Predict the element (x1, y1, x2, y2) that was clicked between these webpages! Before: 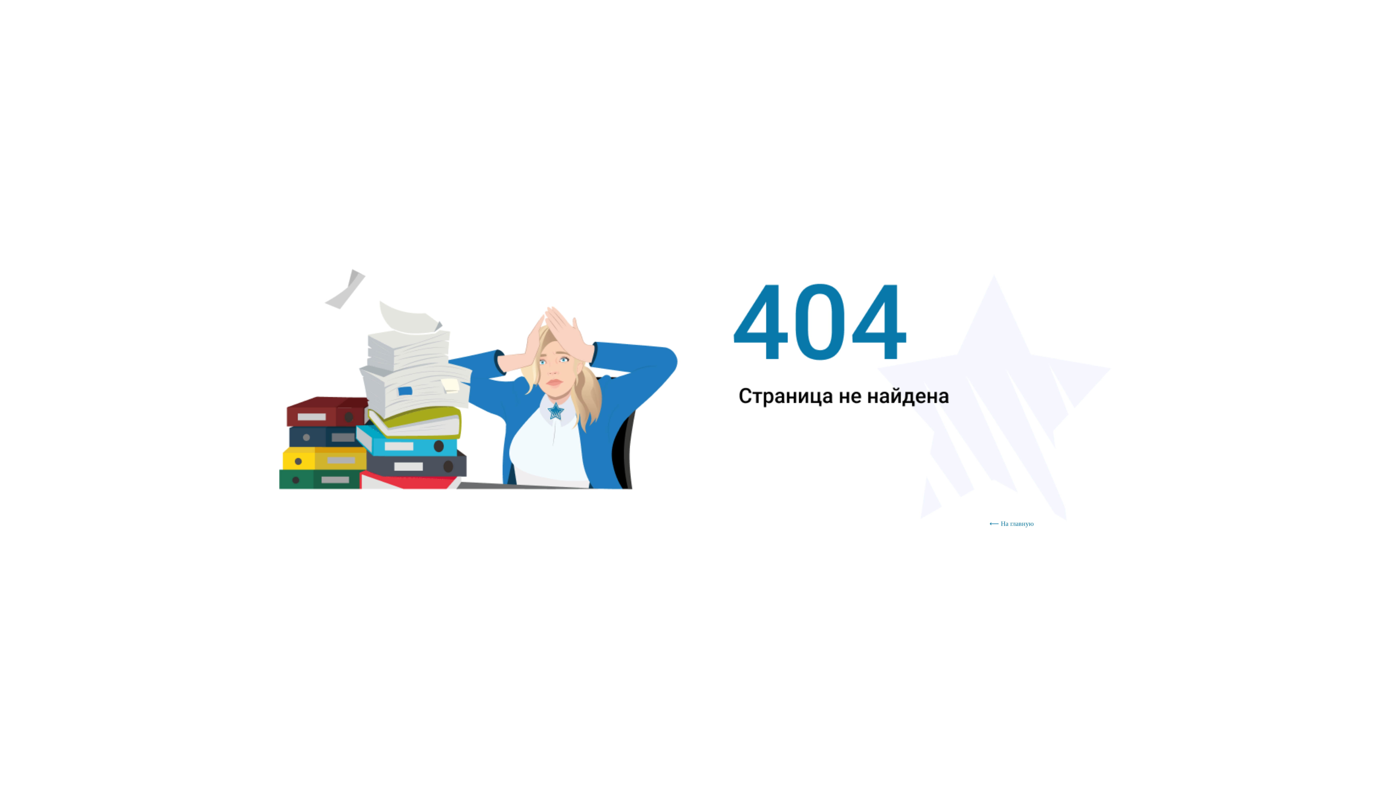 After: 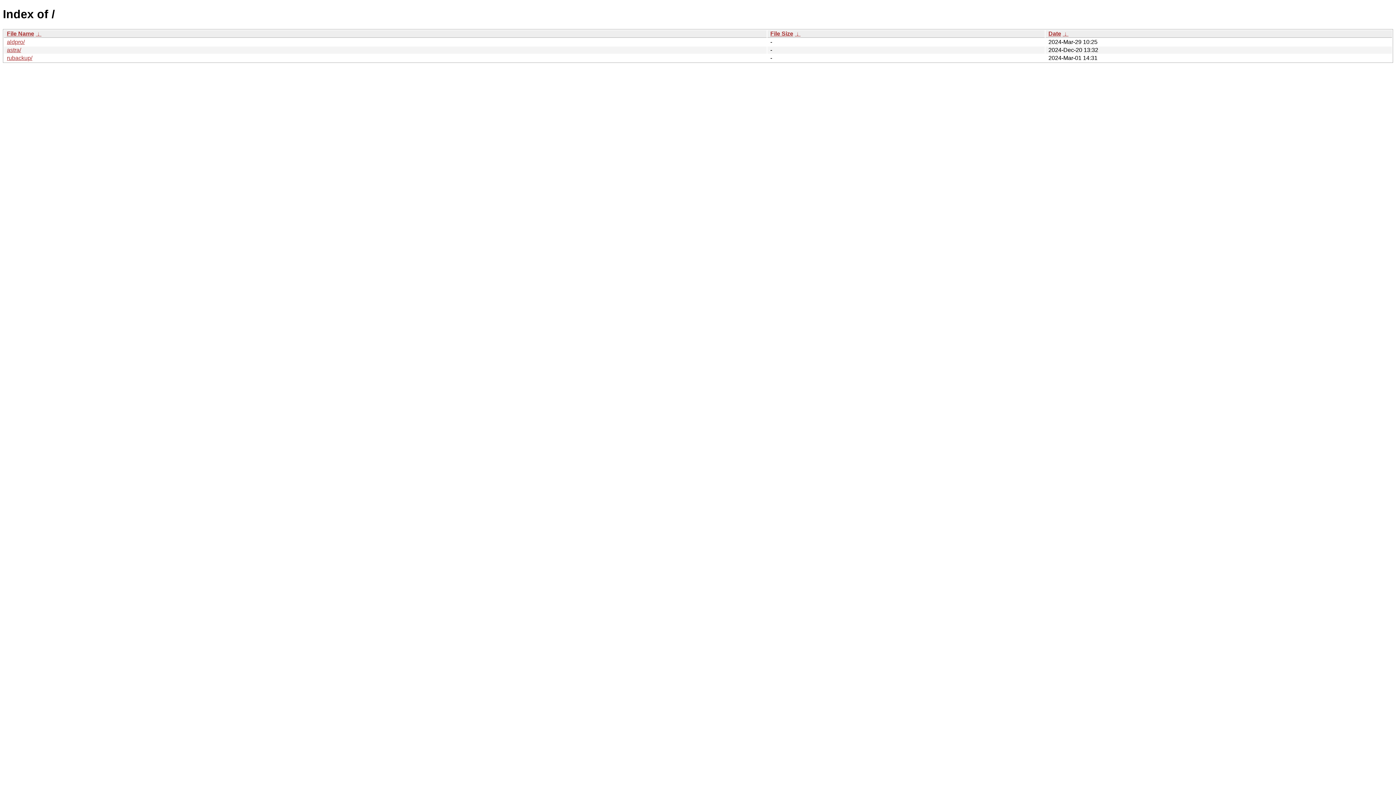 Action: bbox: (989, 517, 1044, 530) label: ⟵ На главную